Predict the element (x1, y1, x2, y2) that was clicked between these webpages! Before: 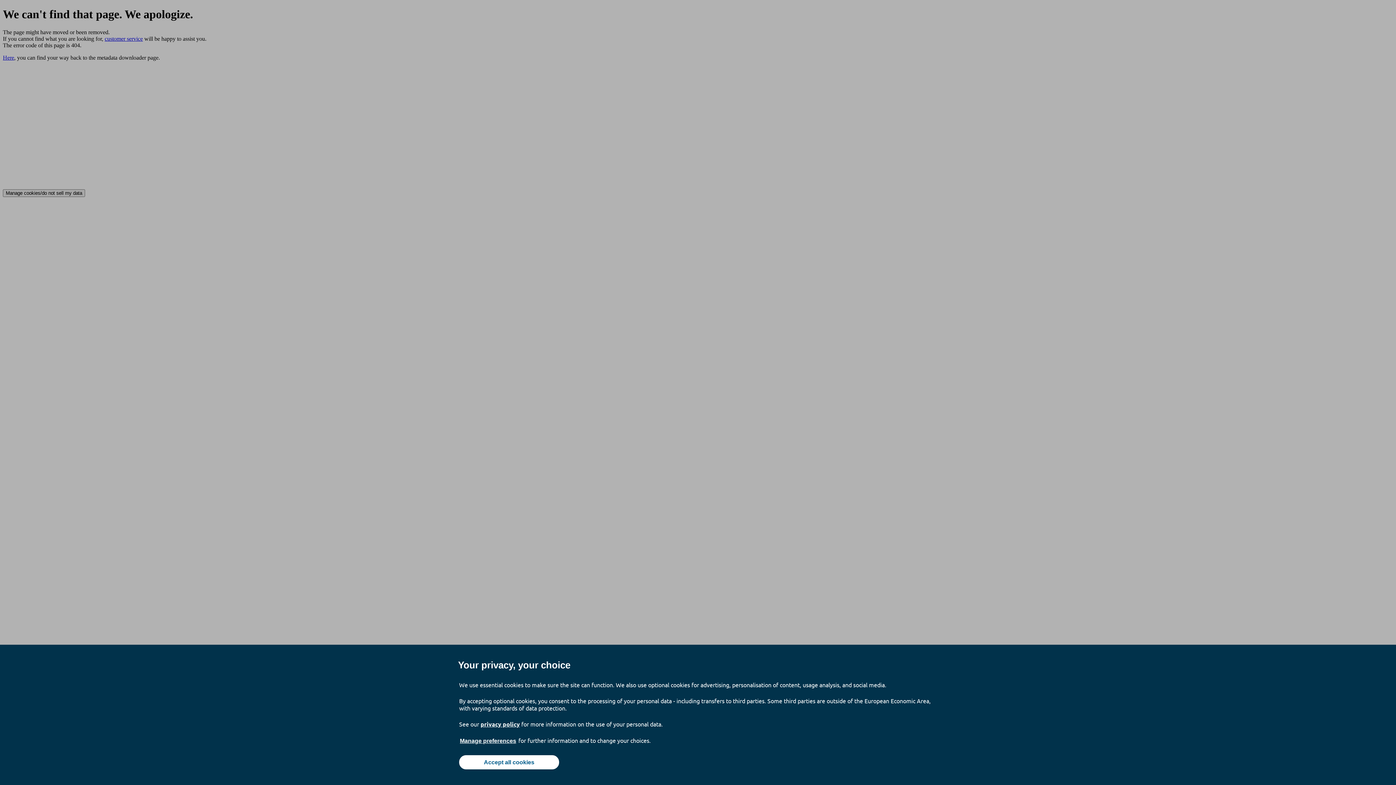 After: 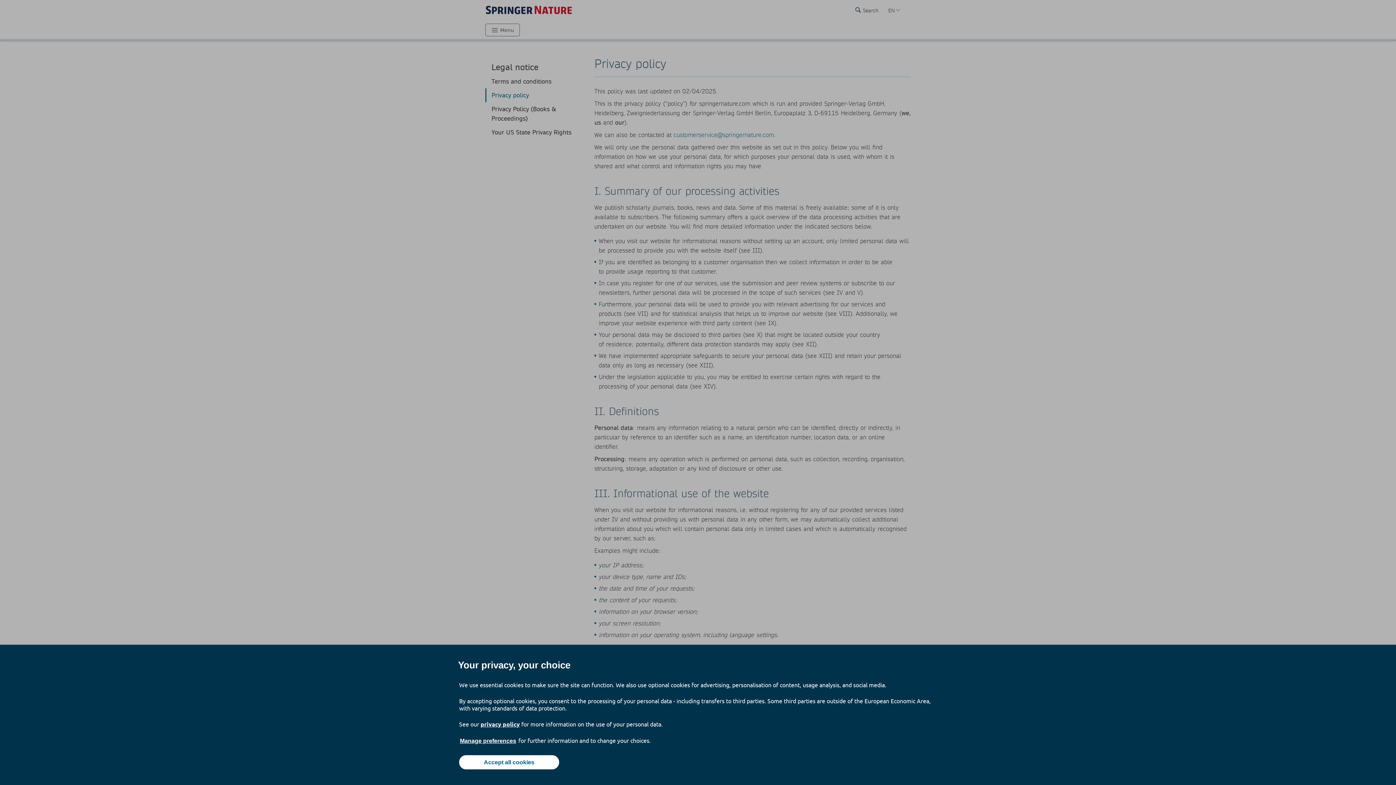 Action: label: privacy policy bbox: (480, 720, 520, 728)